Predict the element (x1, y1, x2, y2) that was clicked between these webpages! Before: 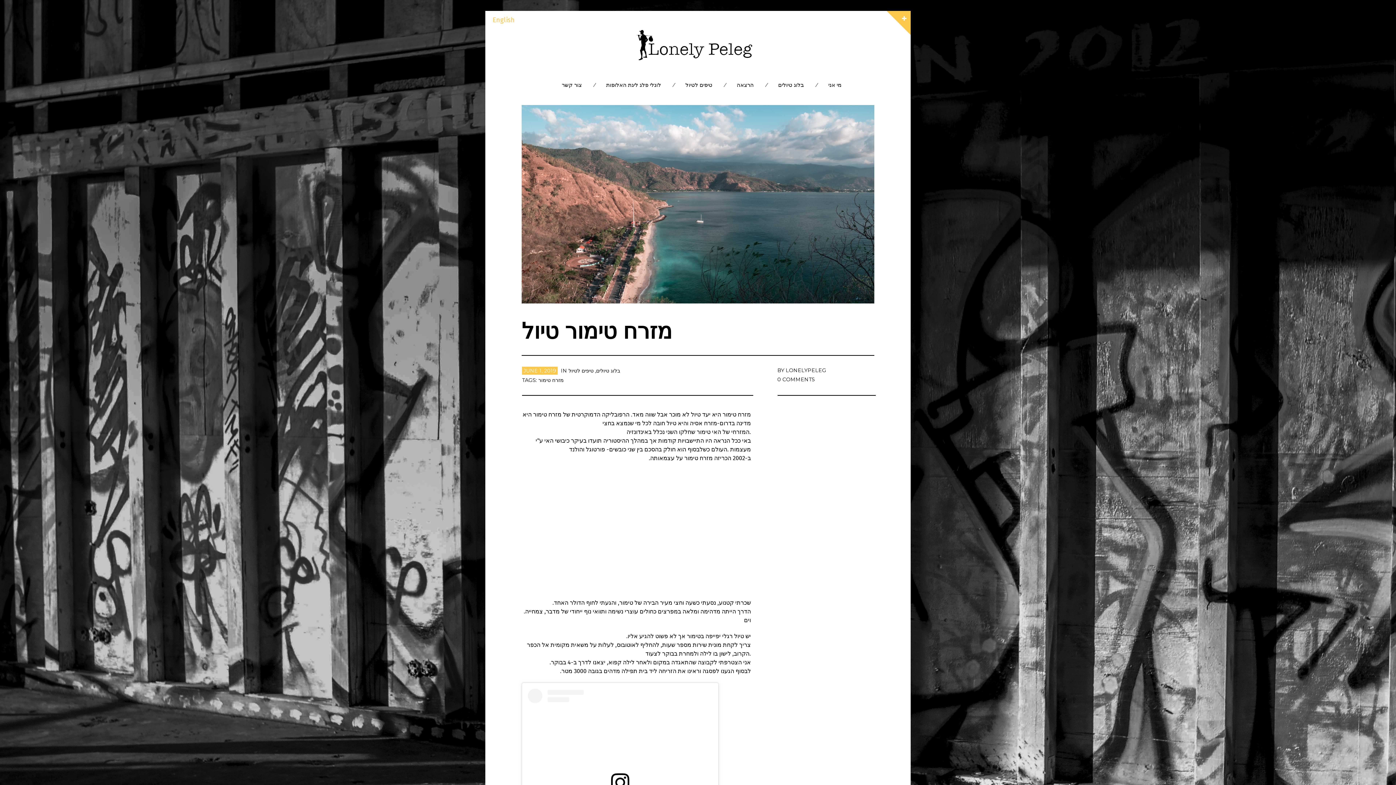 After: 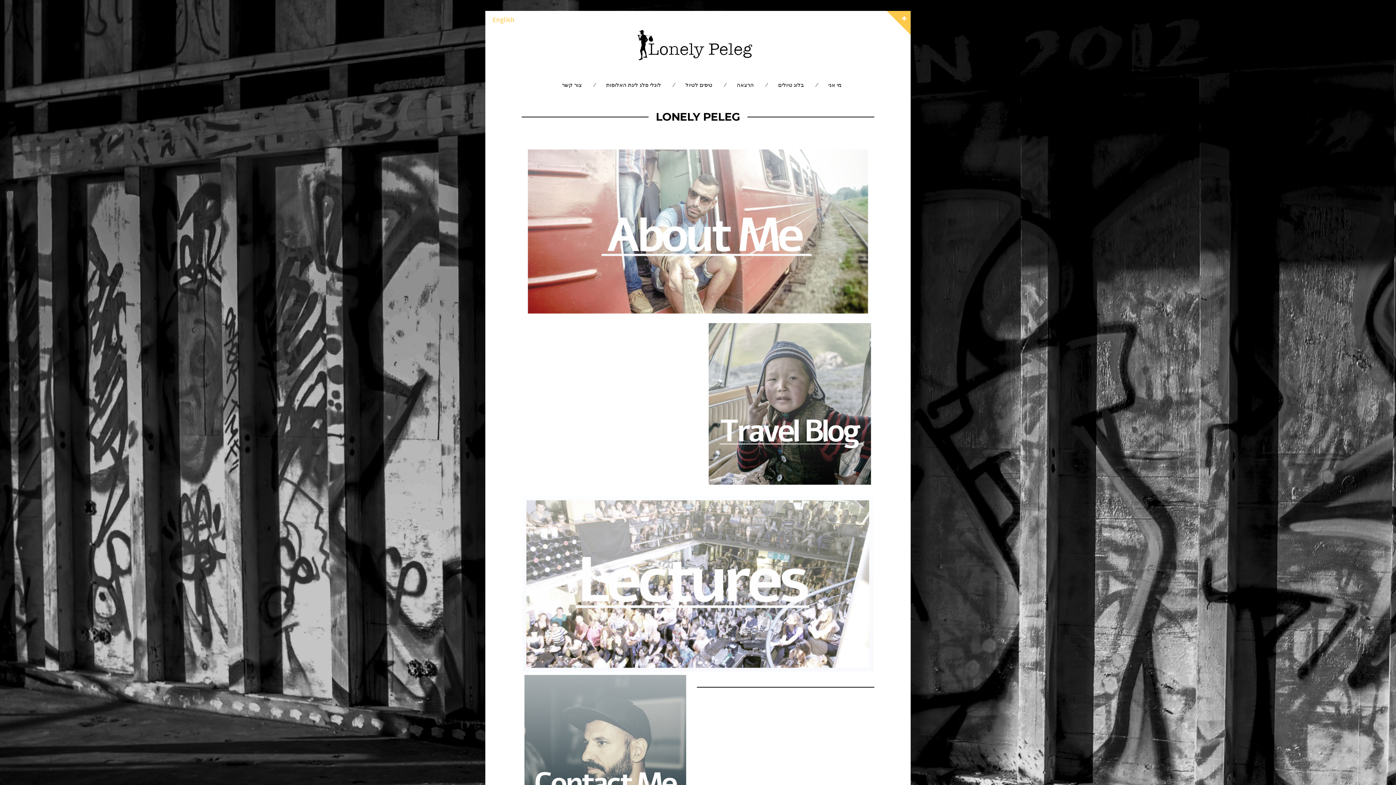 Action: bbox: (492, 15, 514, 25) label: English